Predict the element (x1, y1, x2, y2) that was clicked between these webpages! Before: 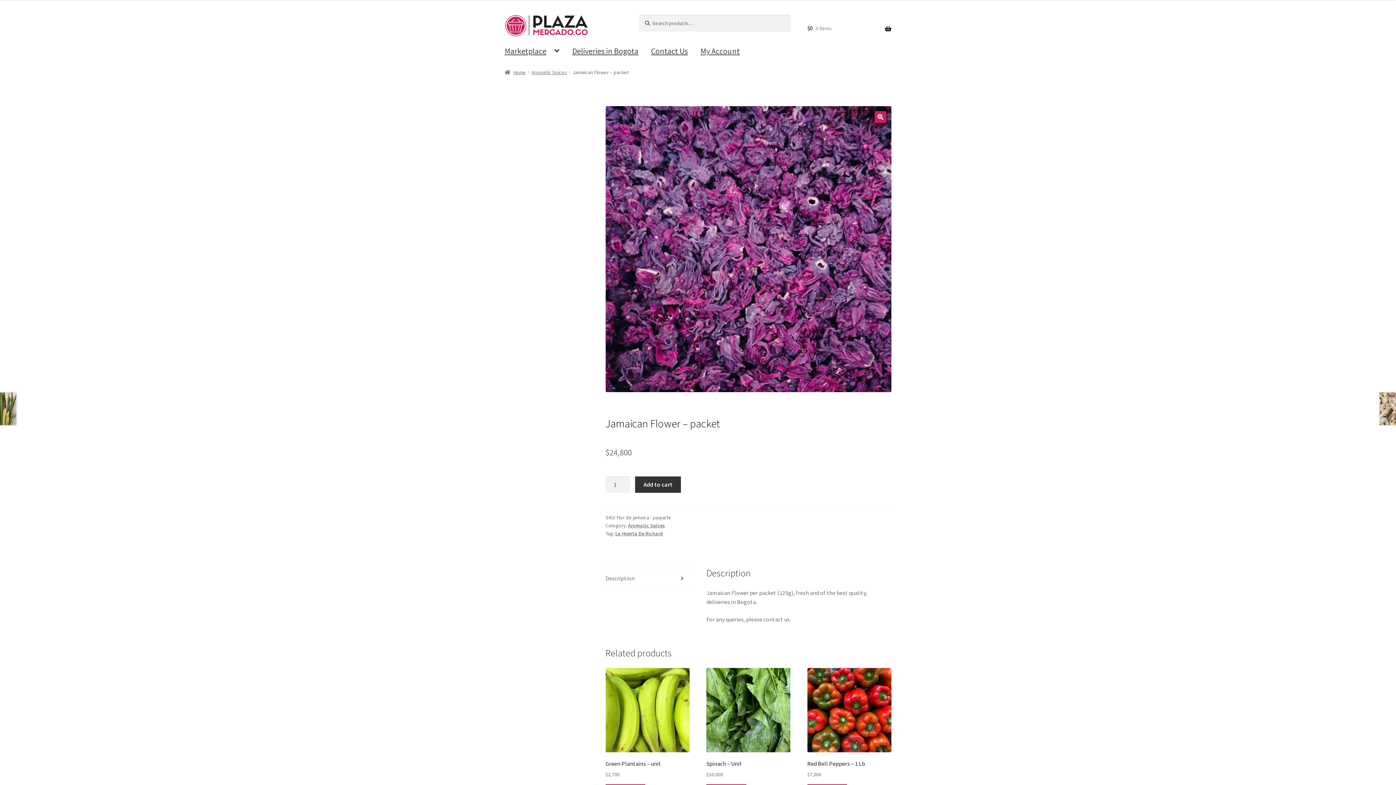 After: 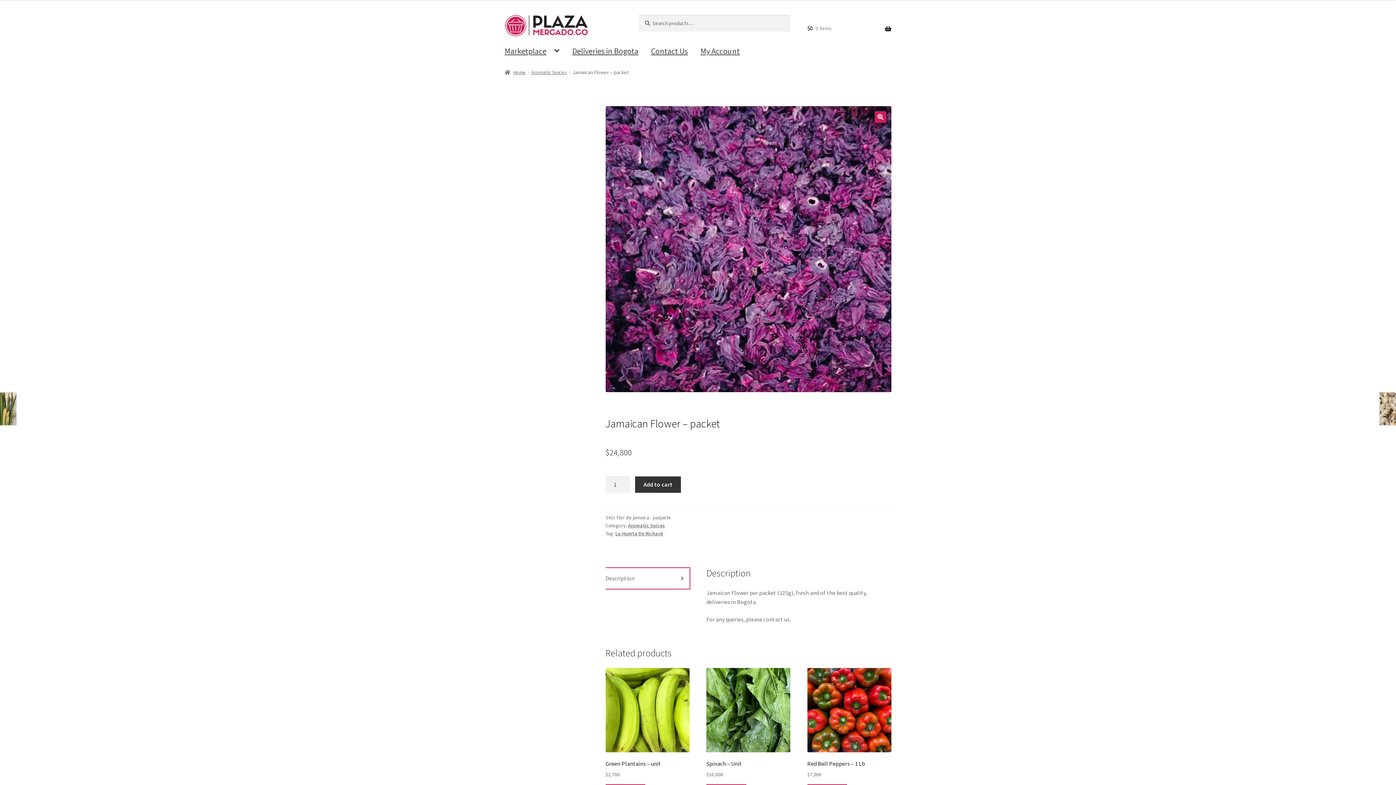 Action: bbox: (605, 568, 689, 589) label: Description